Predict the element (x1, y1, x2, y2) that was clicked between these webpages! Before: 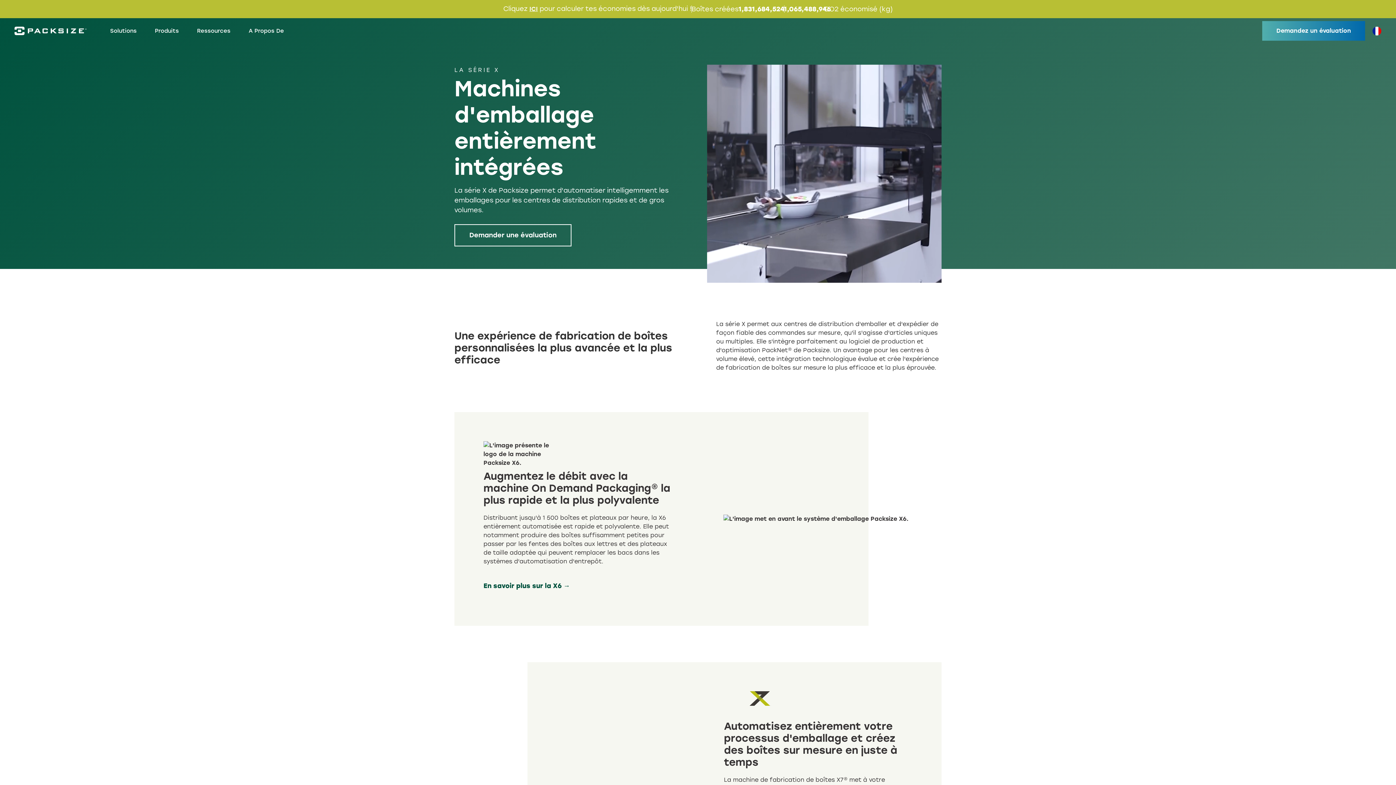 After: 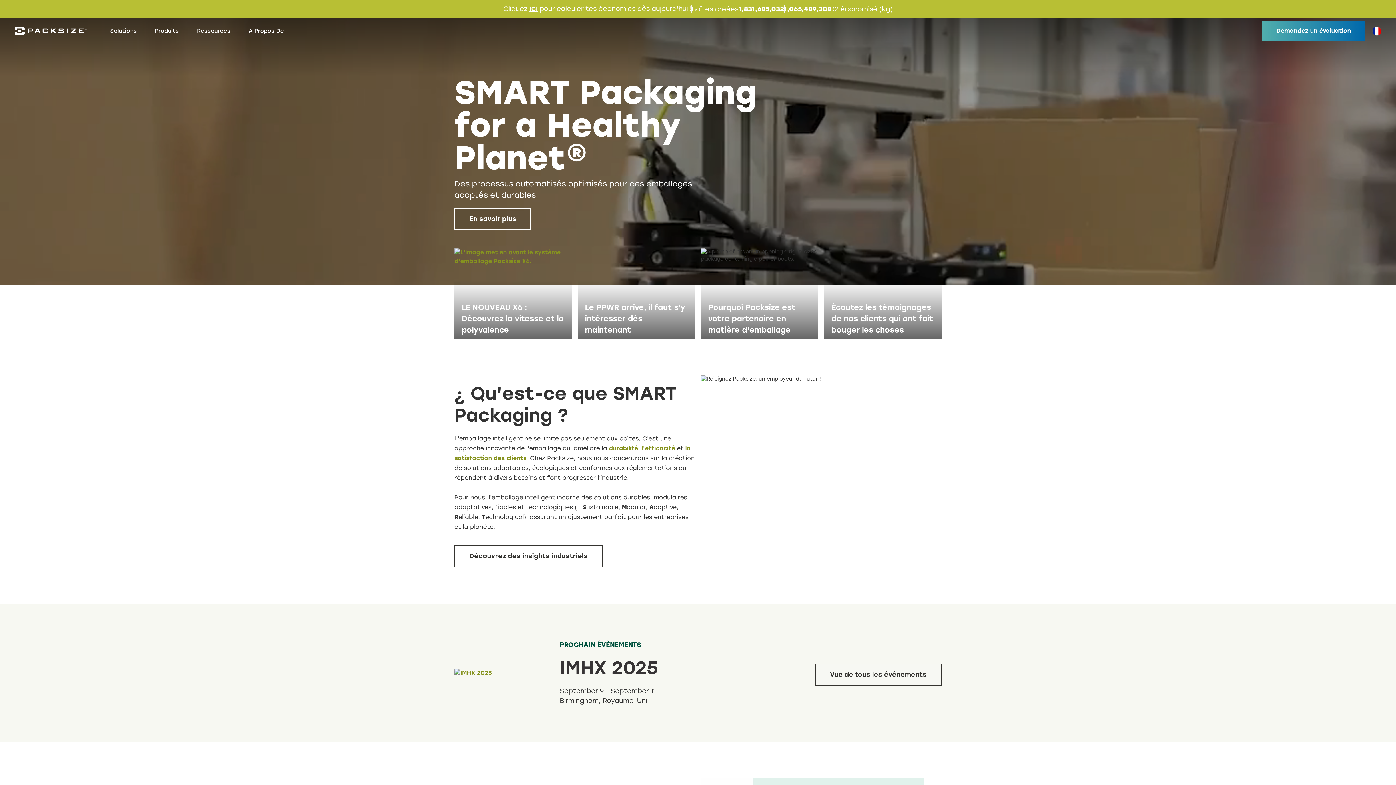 Action: bbox: (0, 18, 101, 43)